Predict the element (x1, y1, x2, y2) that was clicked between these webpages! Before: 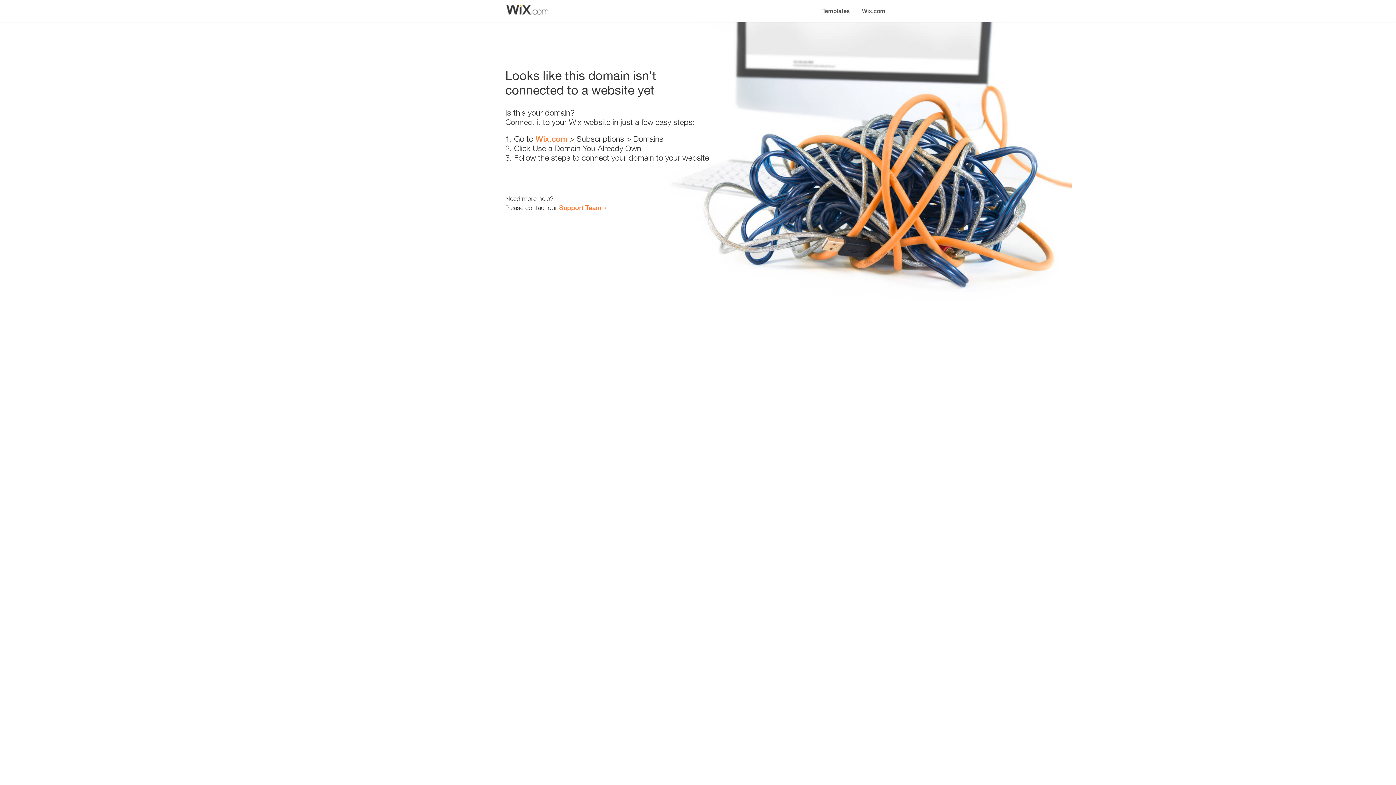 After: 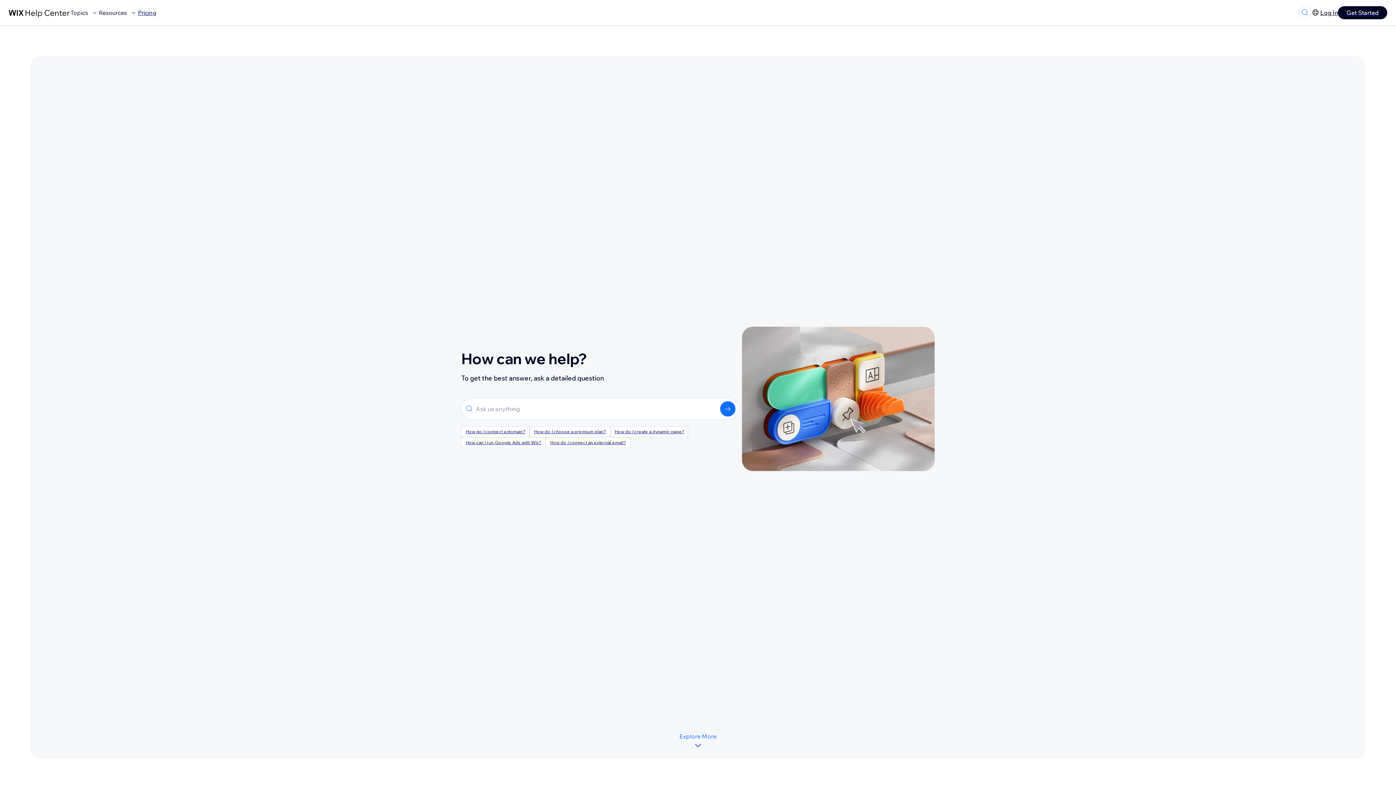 Action: bbox: (559, 203, 601, 211) label: Support Team